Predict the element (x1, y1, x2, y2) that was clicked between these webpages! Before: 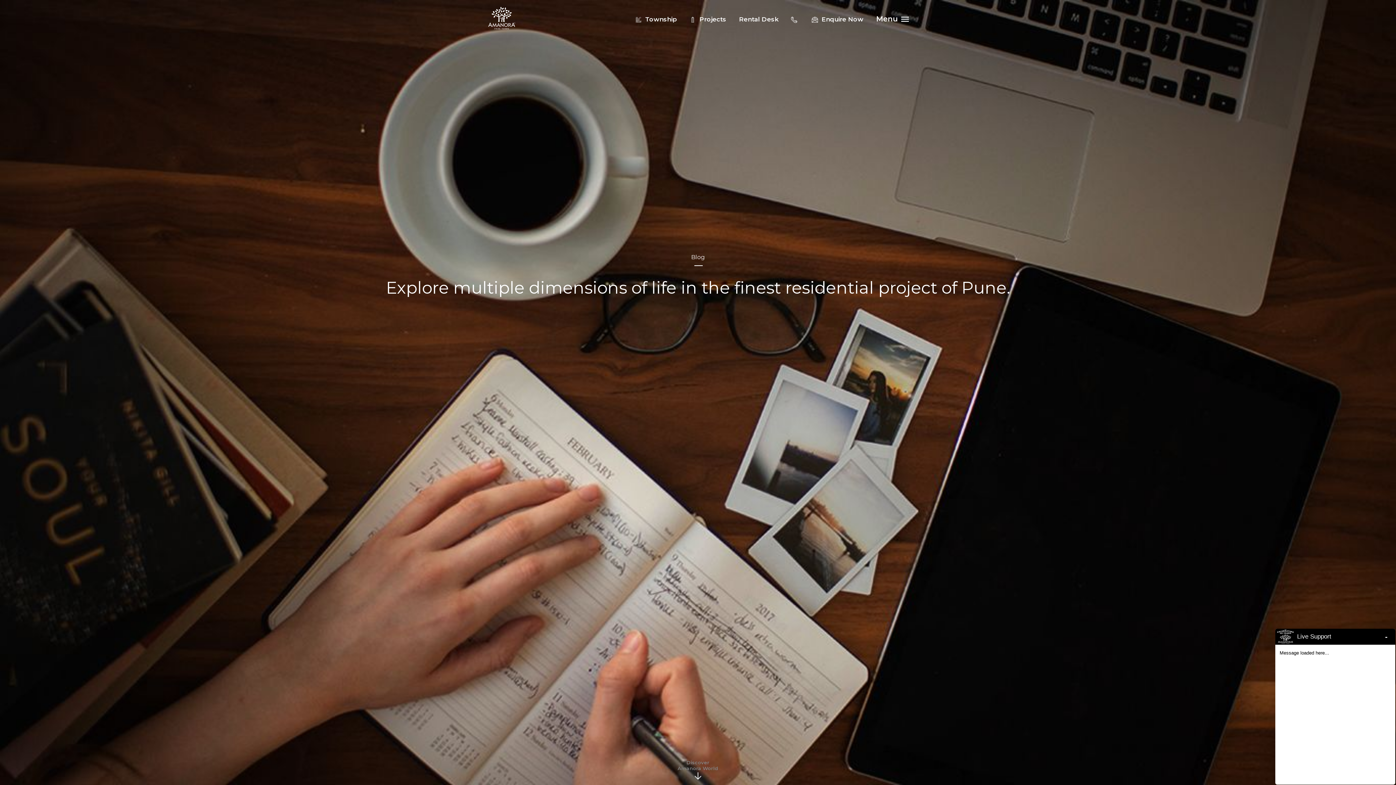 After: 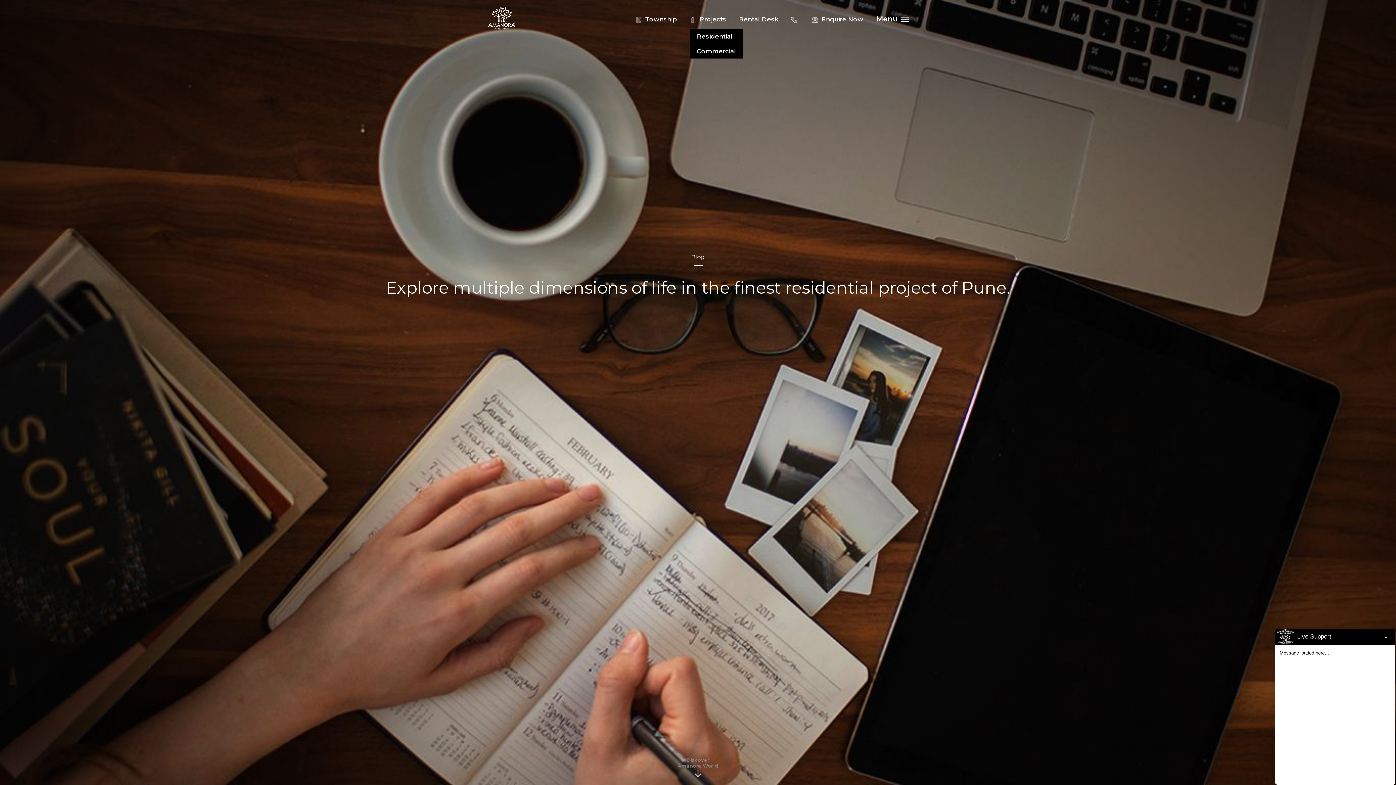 Action: bbox: (699, 15, 726, 22) label: Projects